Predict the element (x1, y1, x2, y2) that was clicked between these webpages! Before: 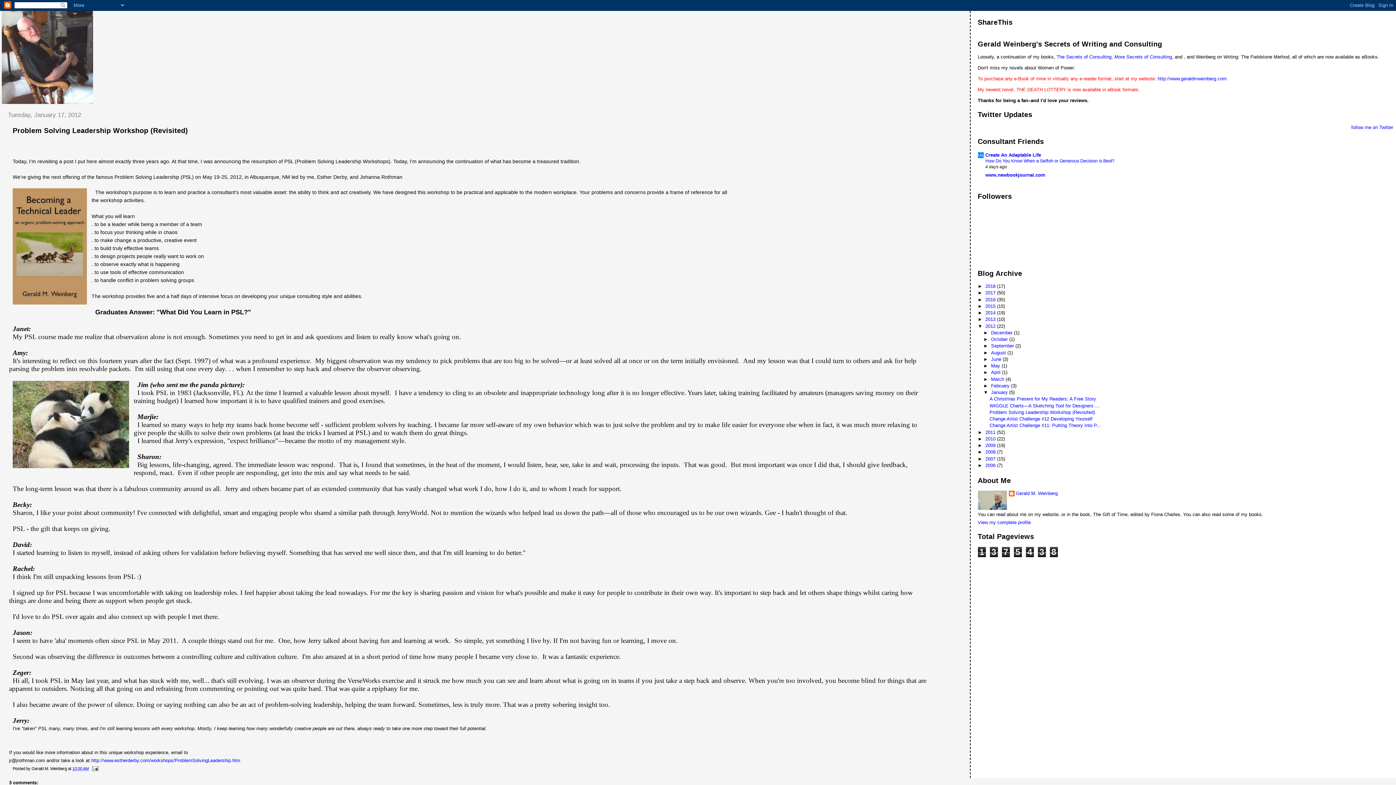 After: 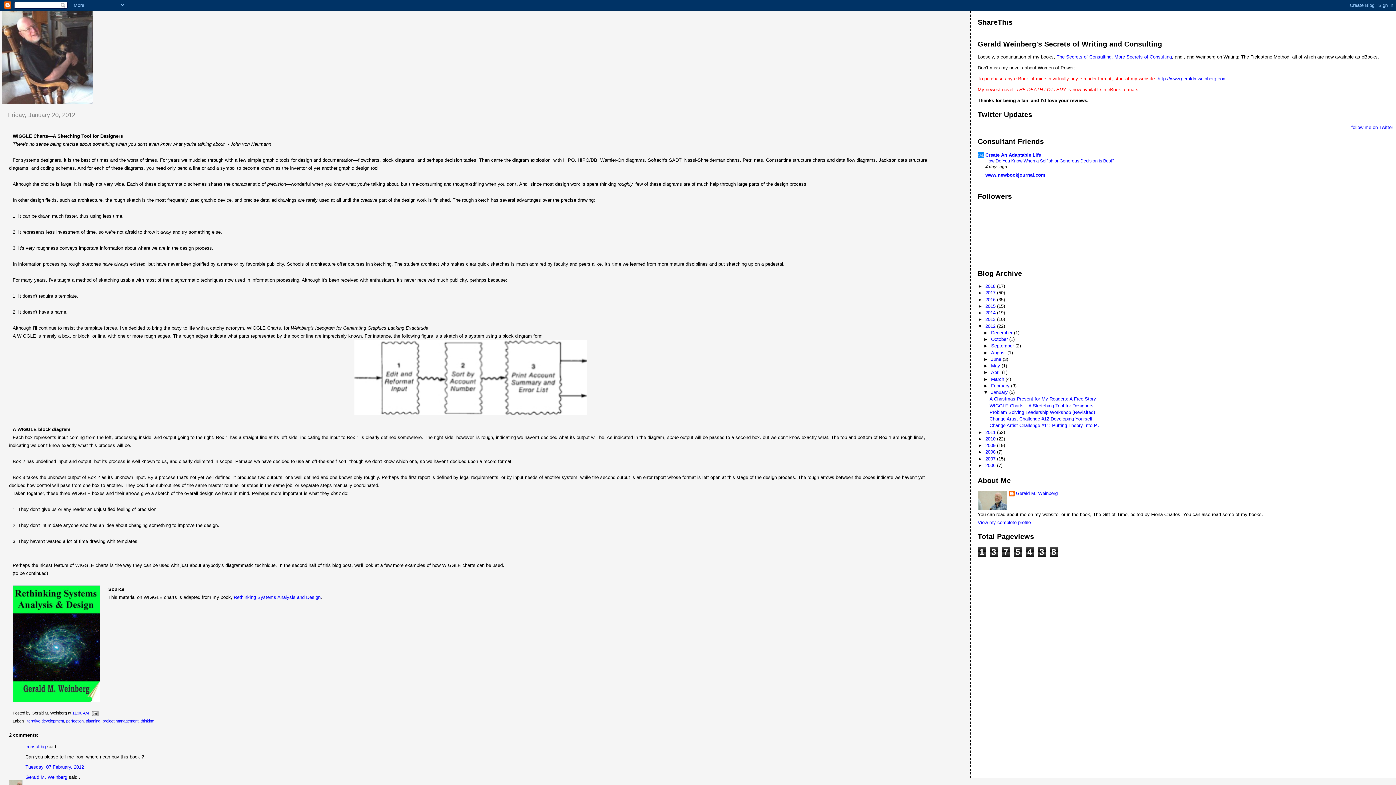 Action: bbox: (989, 403, 1099, 408) label: WIGGLE Charts—A Sketching Tool for Designers ...